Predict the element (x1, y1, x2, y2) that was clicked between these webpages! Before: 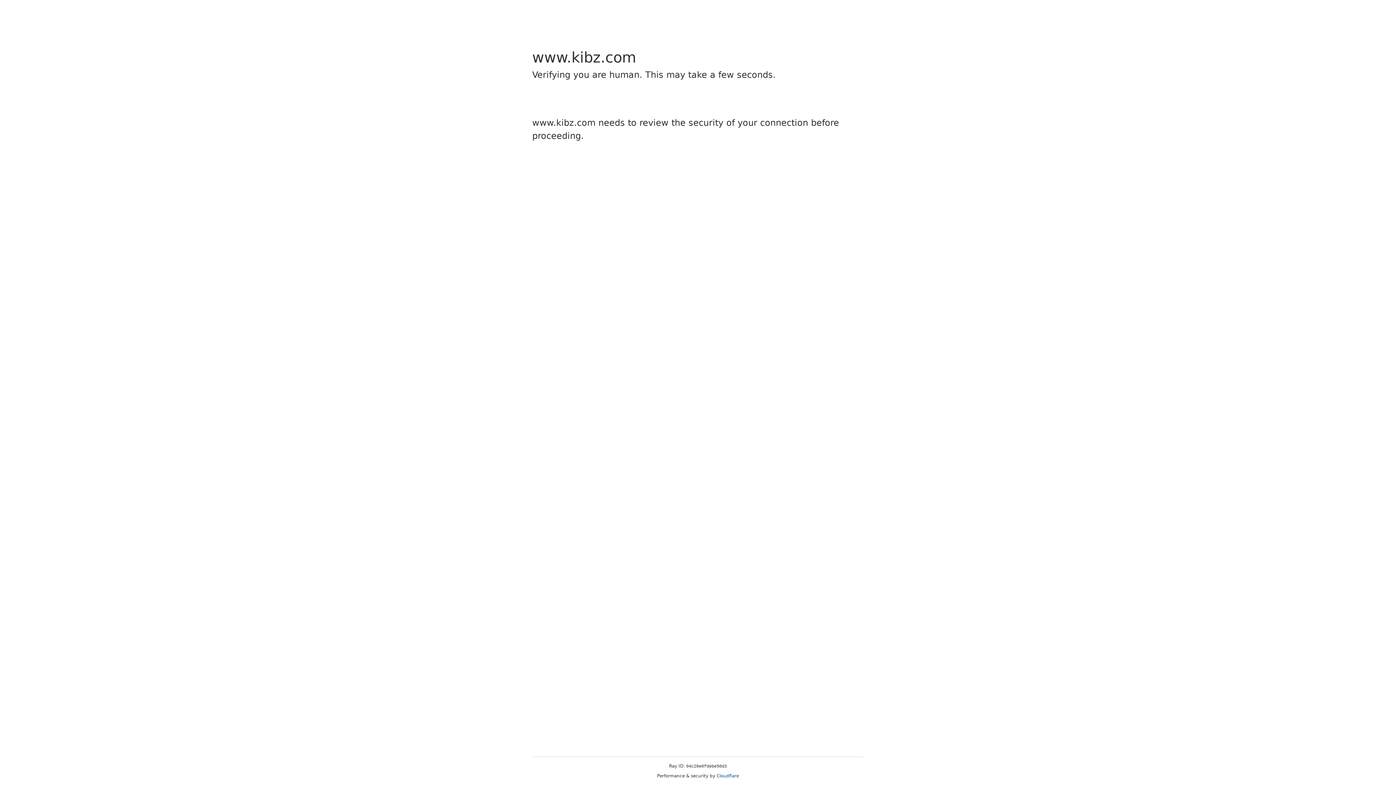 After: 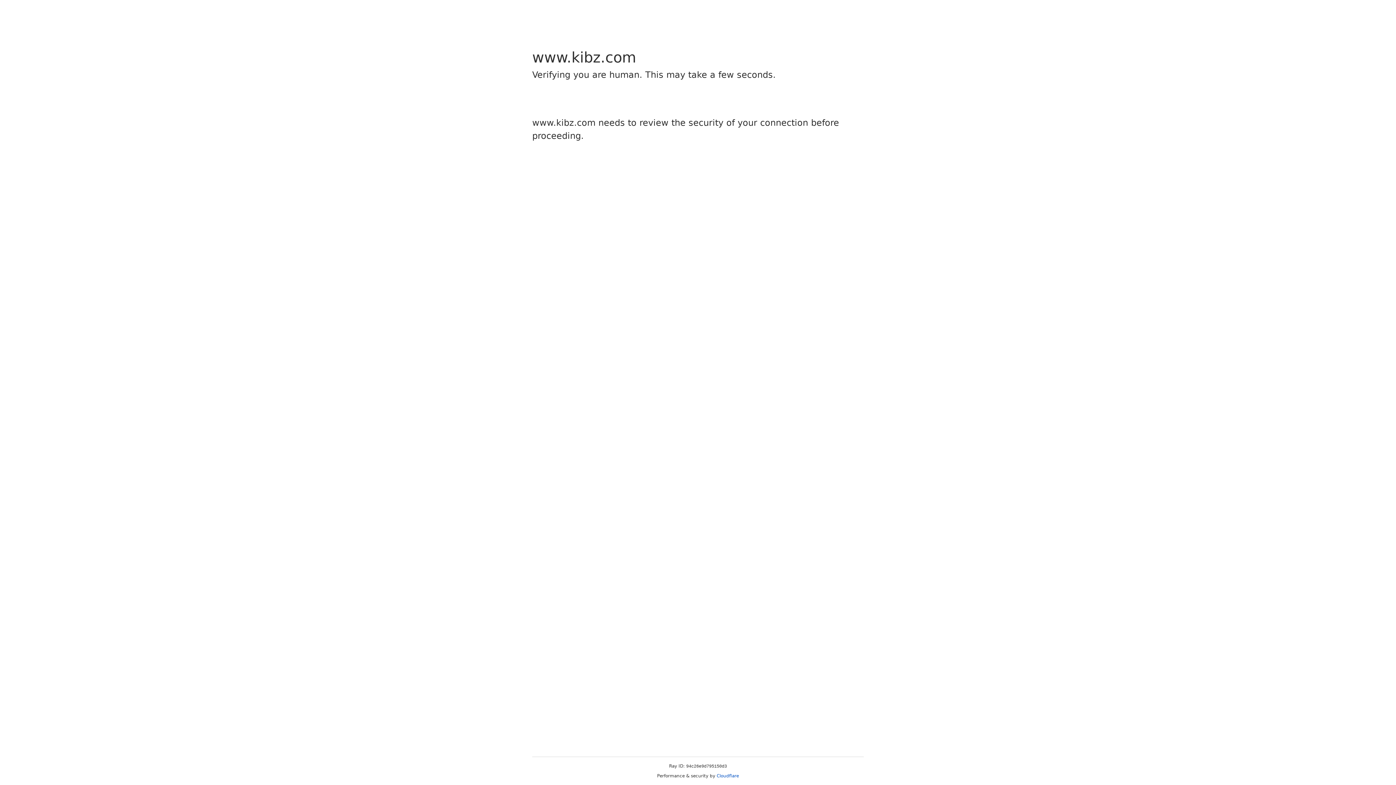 Action: label: Cloudflare bbox: (716, 773, 739, 778)